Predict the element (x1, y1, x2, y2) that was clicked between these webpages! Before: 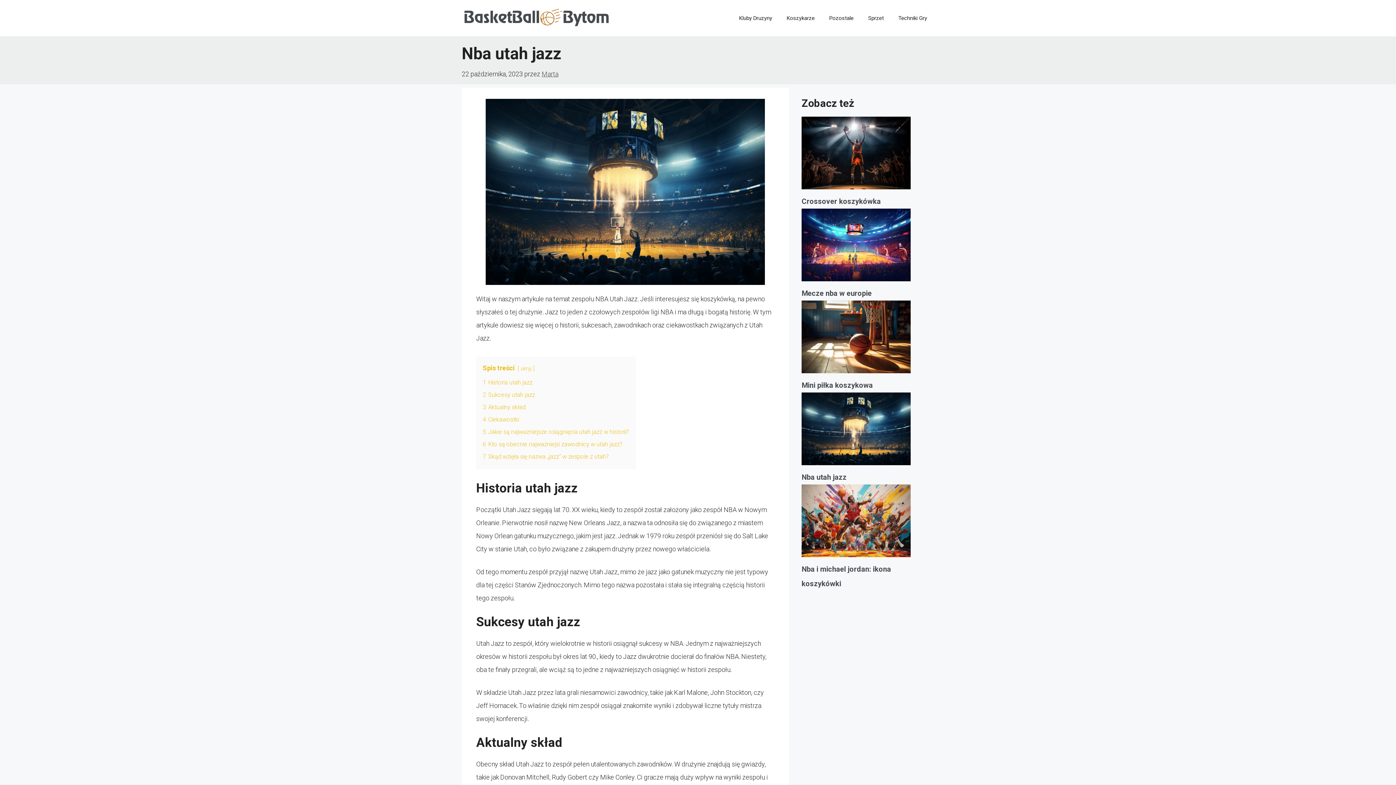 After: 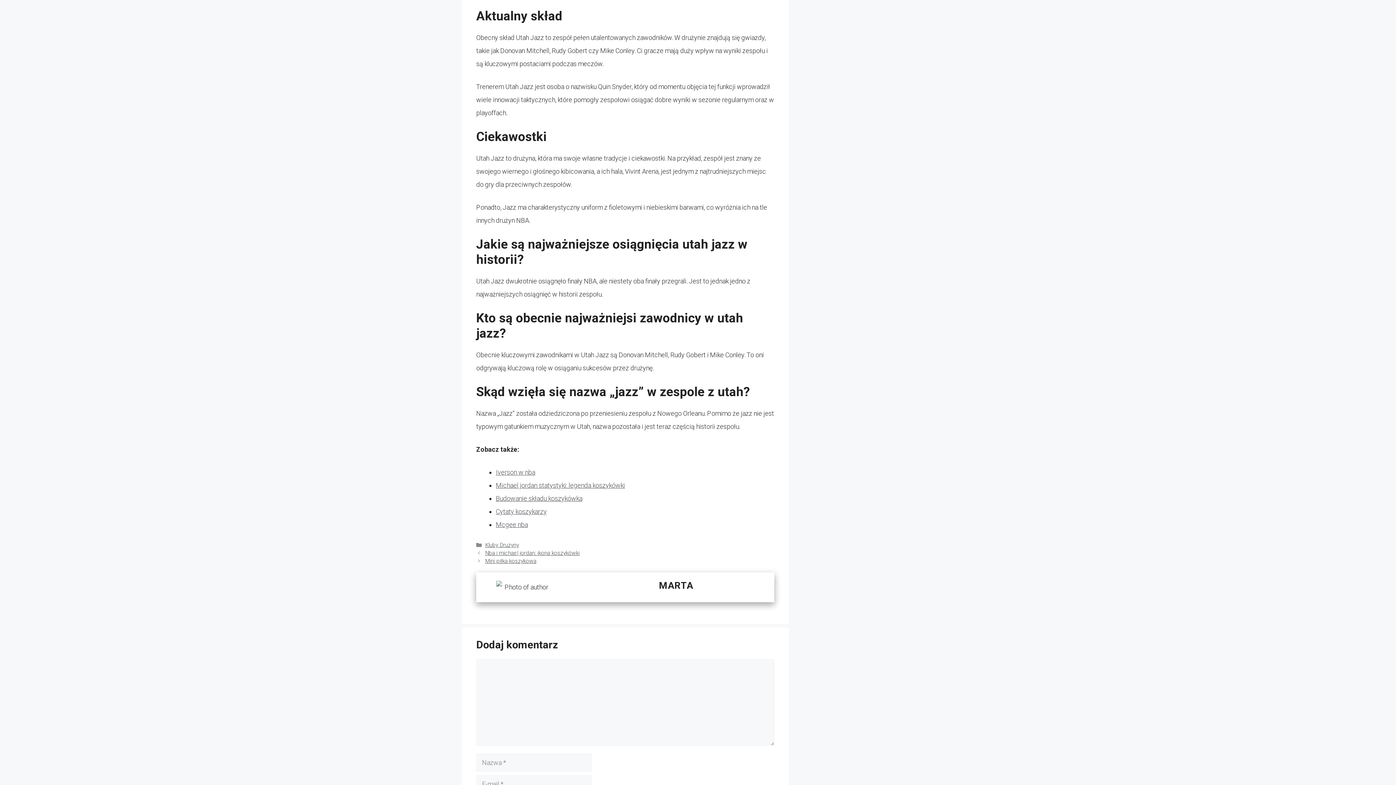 Action: bbox: (482, 404, 525, 410) label: 3 Aktualny skład